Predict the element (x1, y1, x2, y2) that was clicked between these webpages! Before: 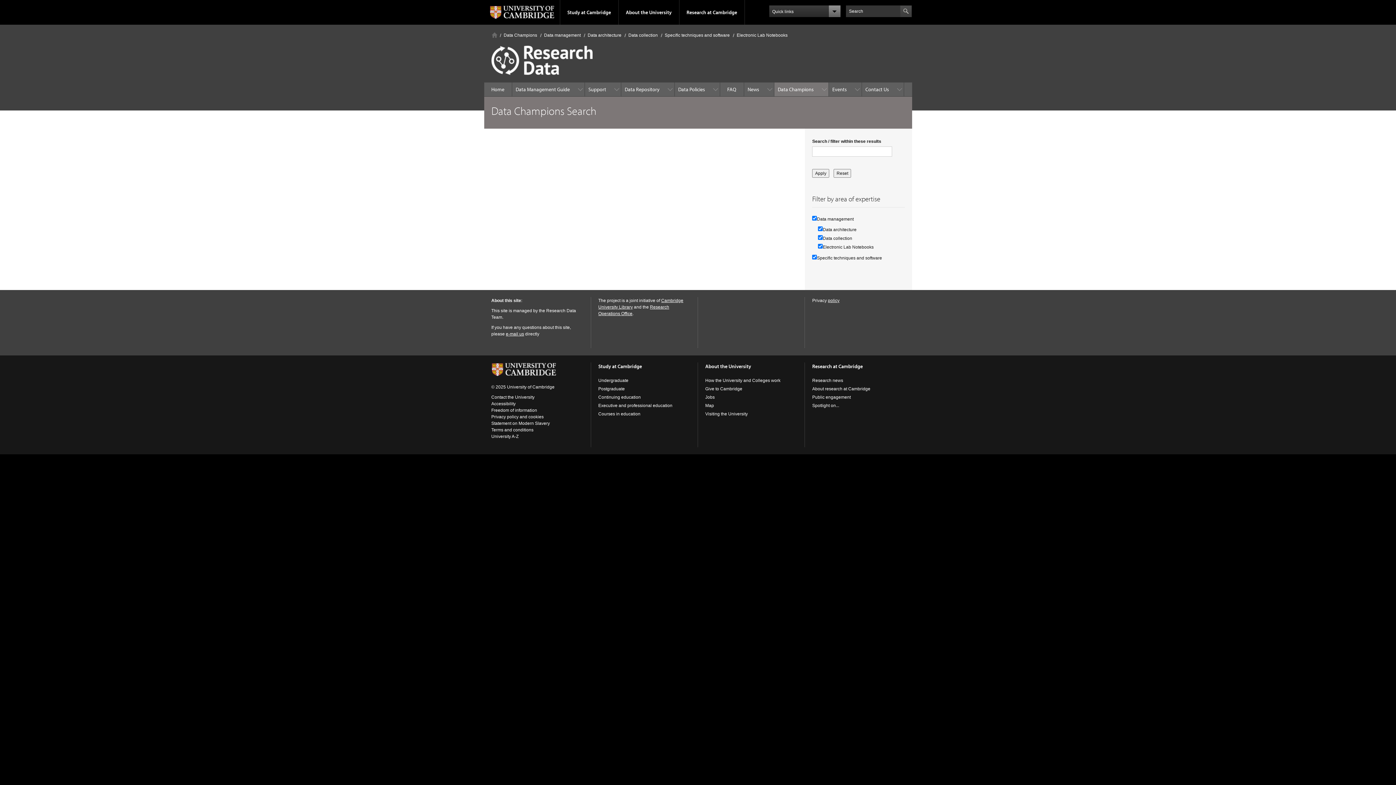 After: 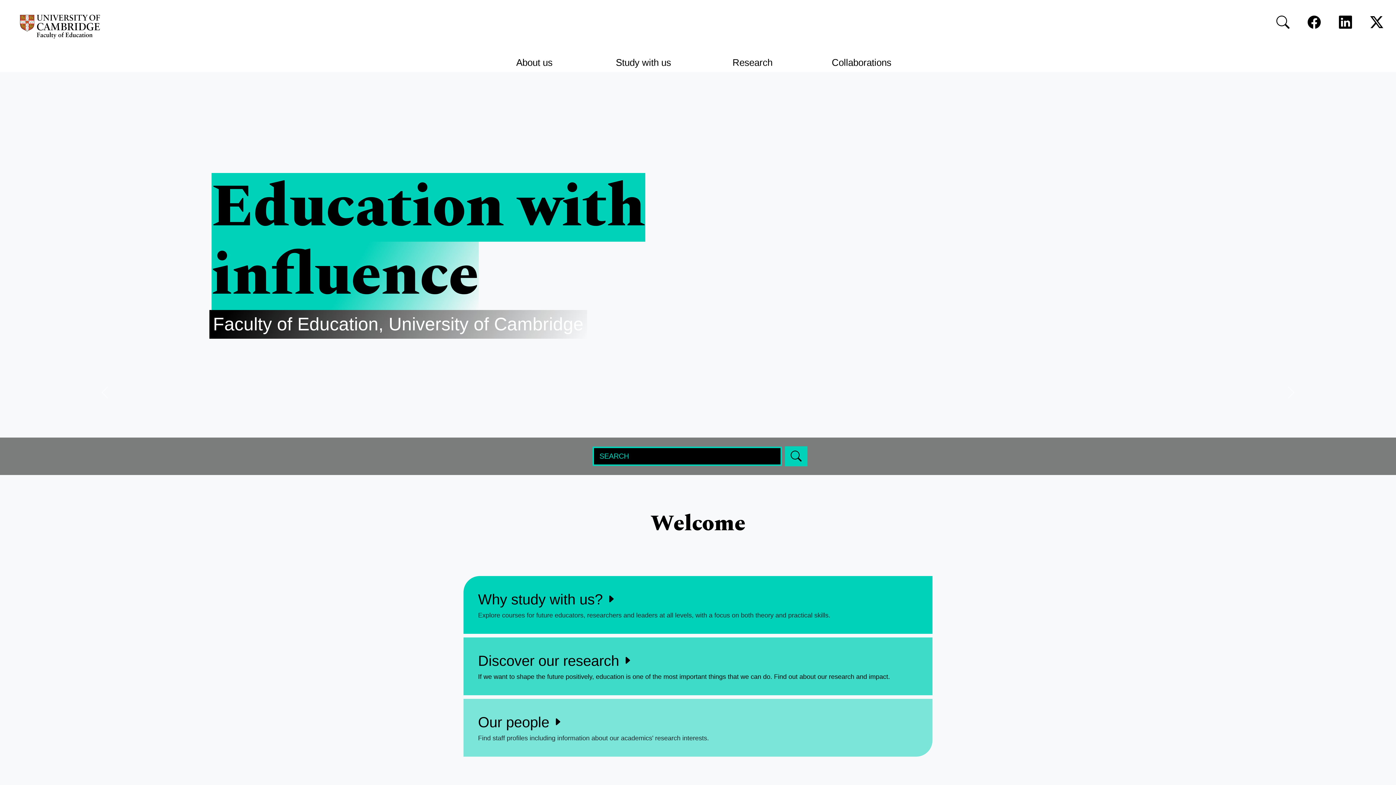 Action: label: Courses in education bbox: (598, 411, 640, 416)